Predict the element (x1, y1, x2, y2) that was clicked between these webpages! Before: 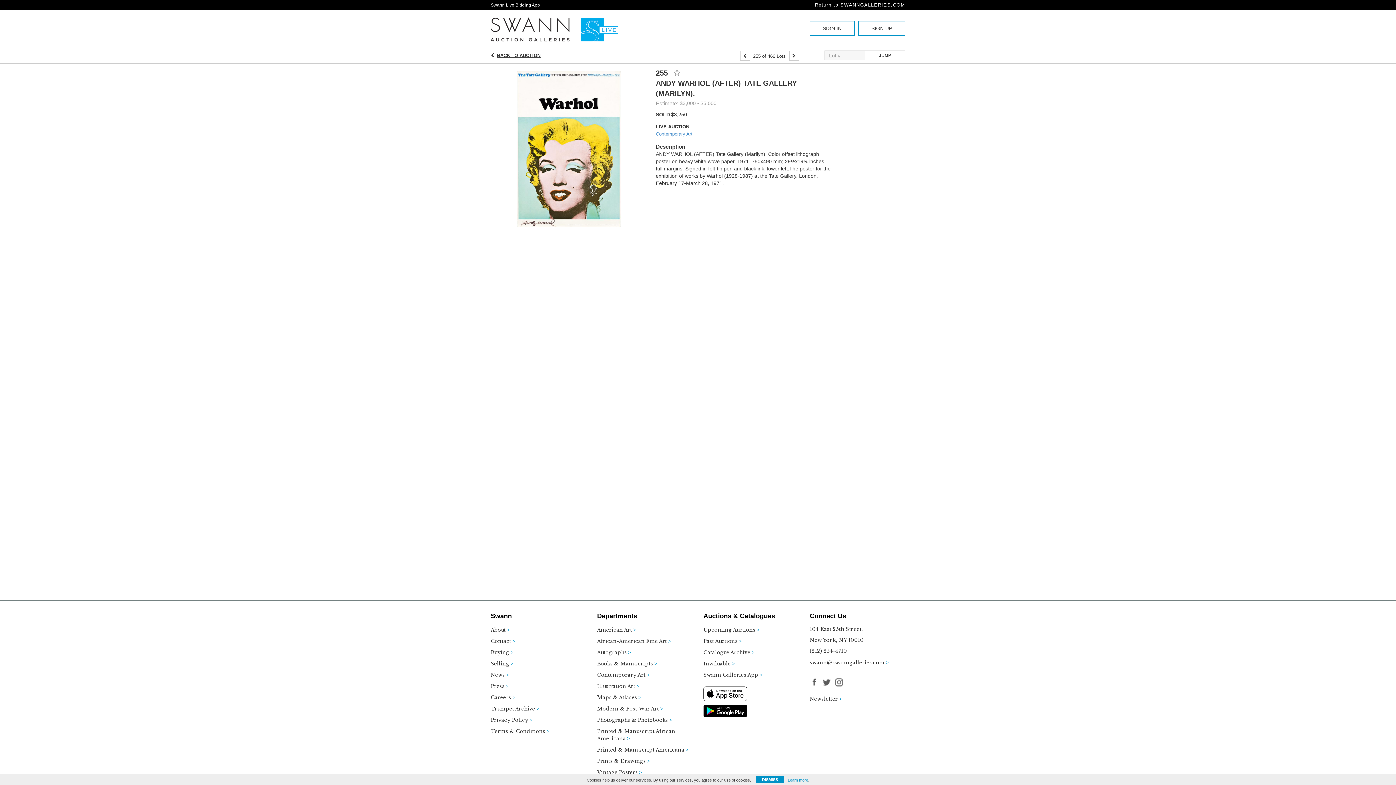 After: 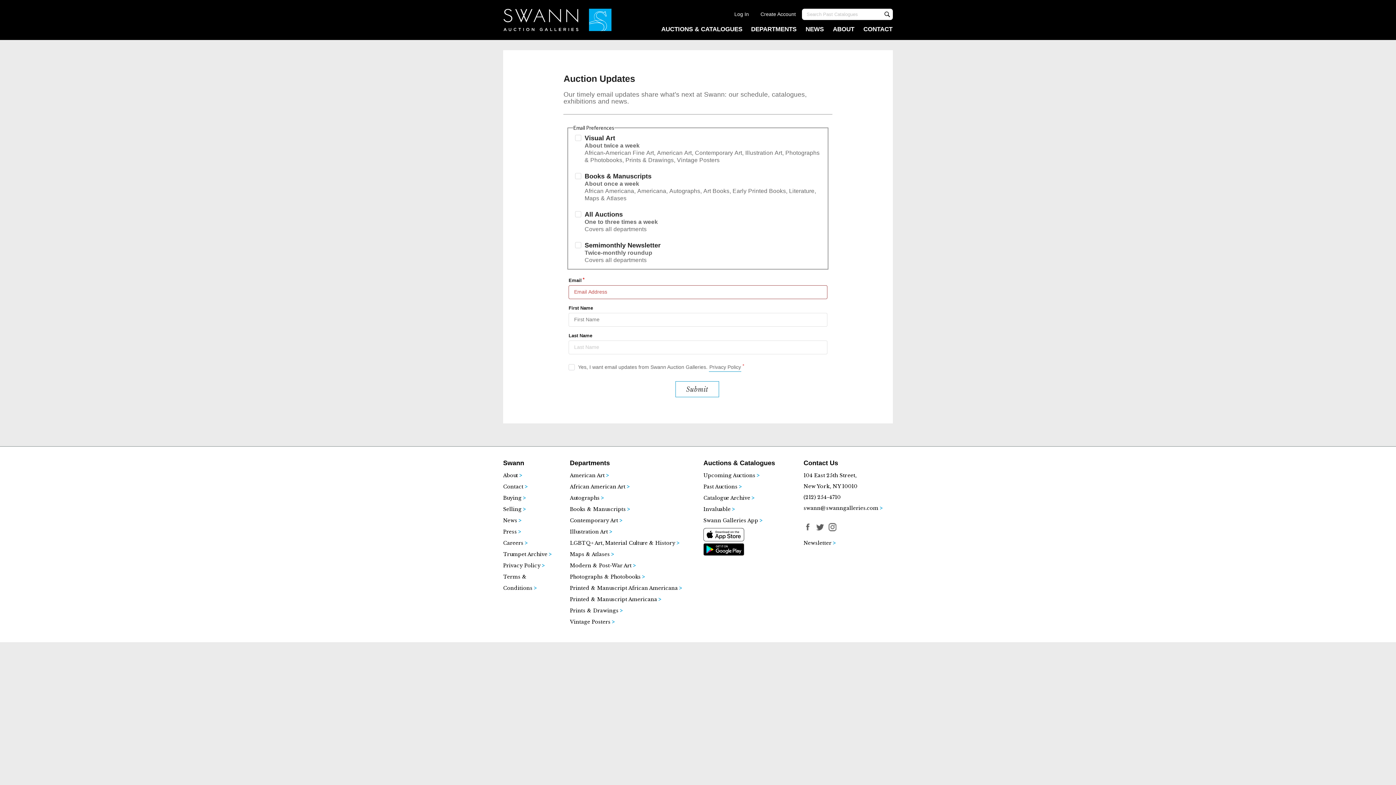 Action: bbox: (810, 696, 888, 707) label: Newsletter